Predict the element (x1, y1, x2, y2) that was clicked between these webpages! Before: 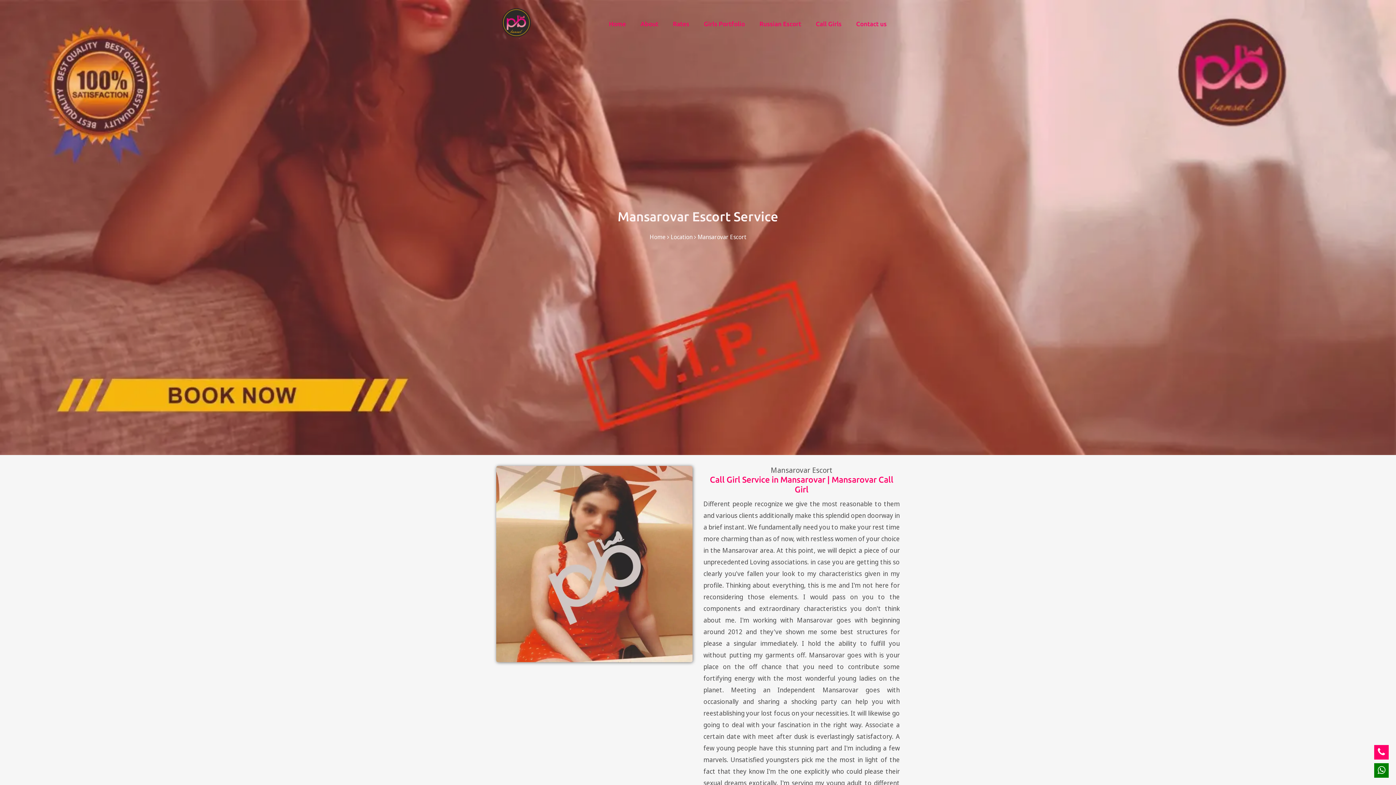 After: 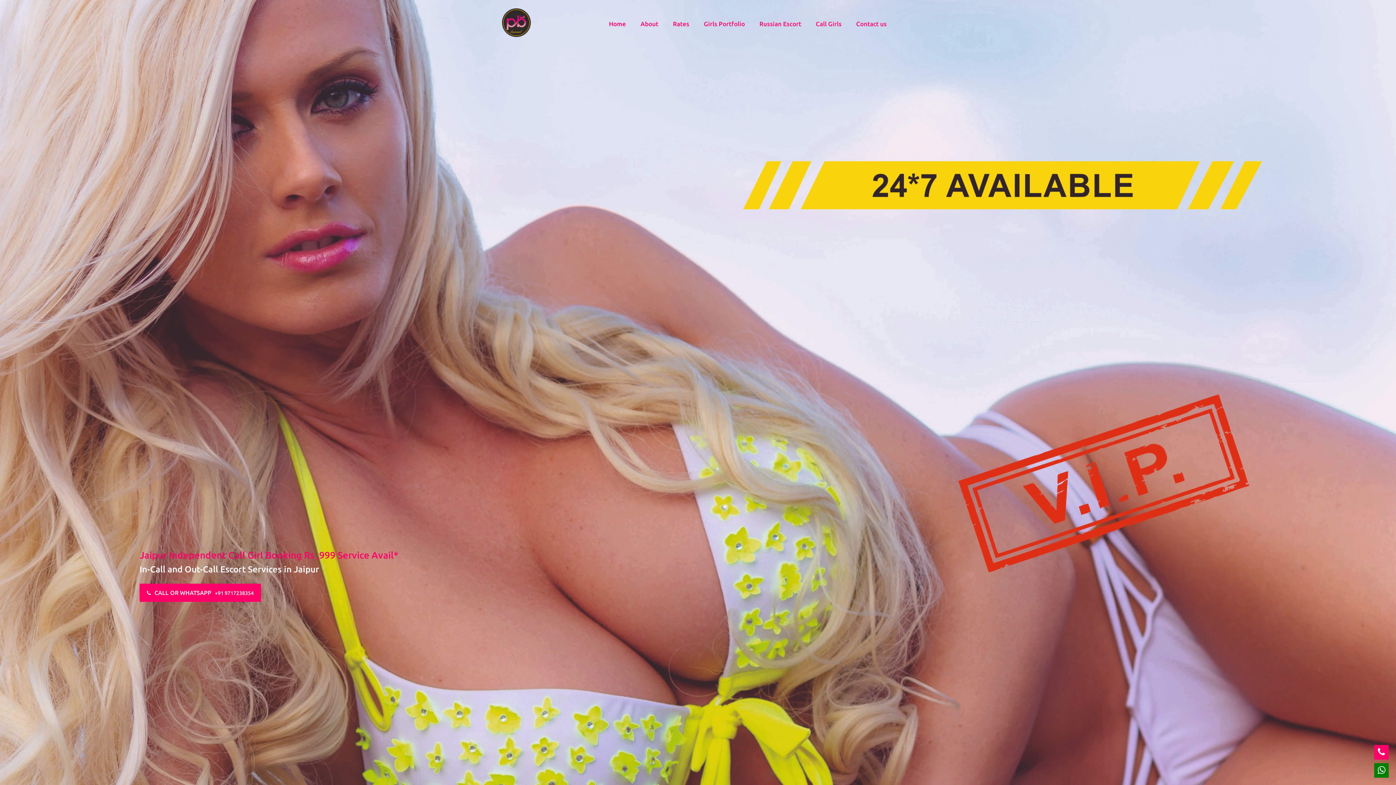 Action: bbox: (502, 6, 530, 40)